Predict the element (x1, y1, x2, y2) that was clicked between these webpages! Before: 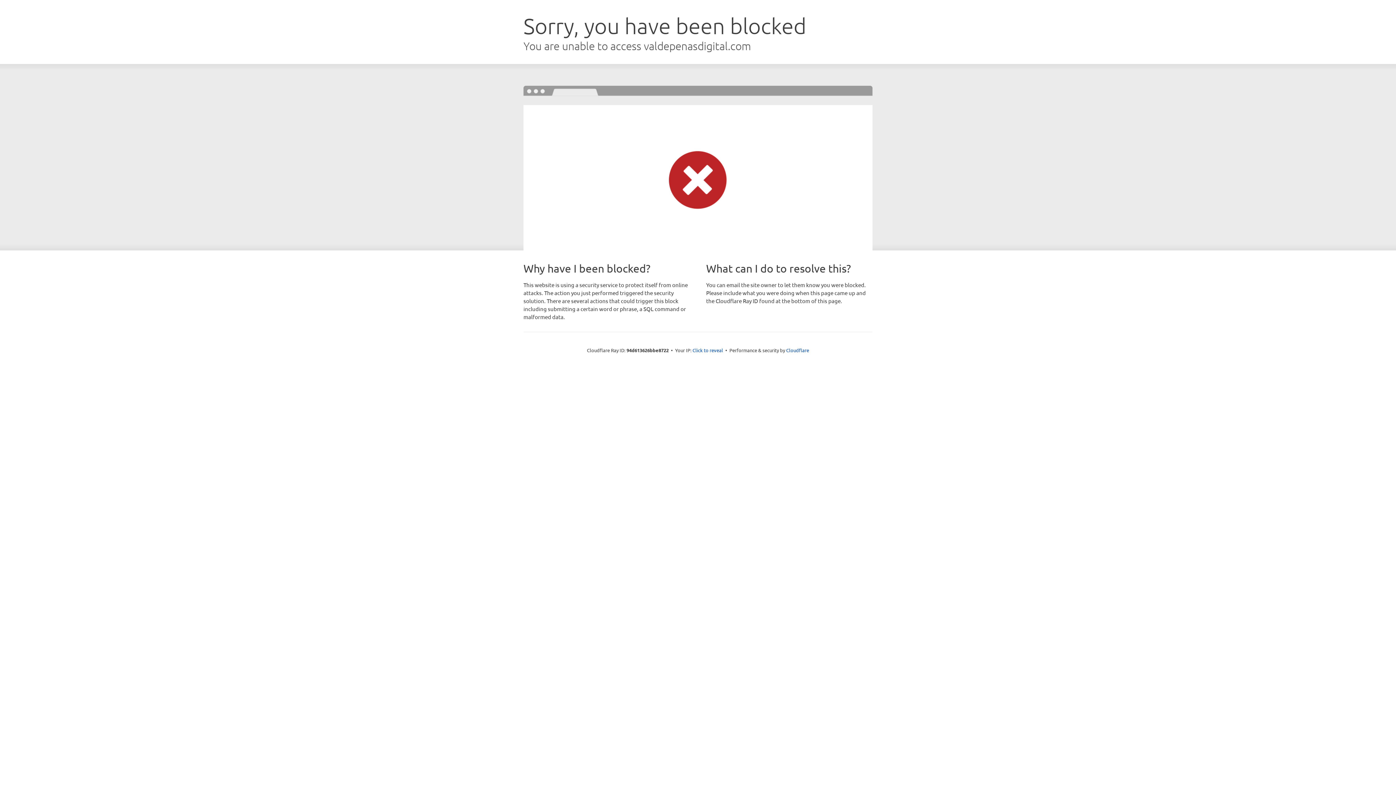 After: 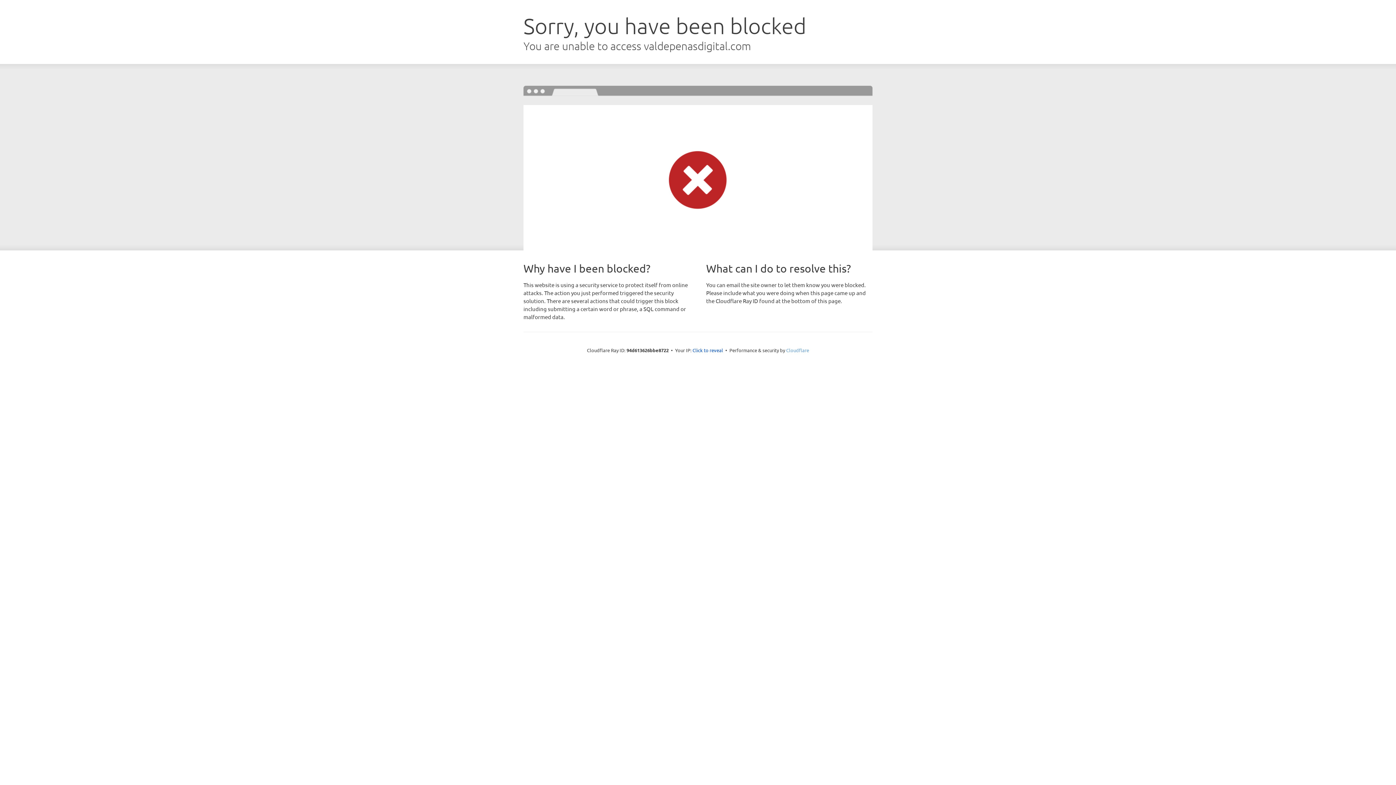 Action: label: Cloudflare bbox: (786, 347, 809, 353)